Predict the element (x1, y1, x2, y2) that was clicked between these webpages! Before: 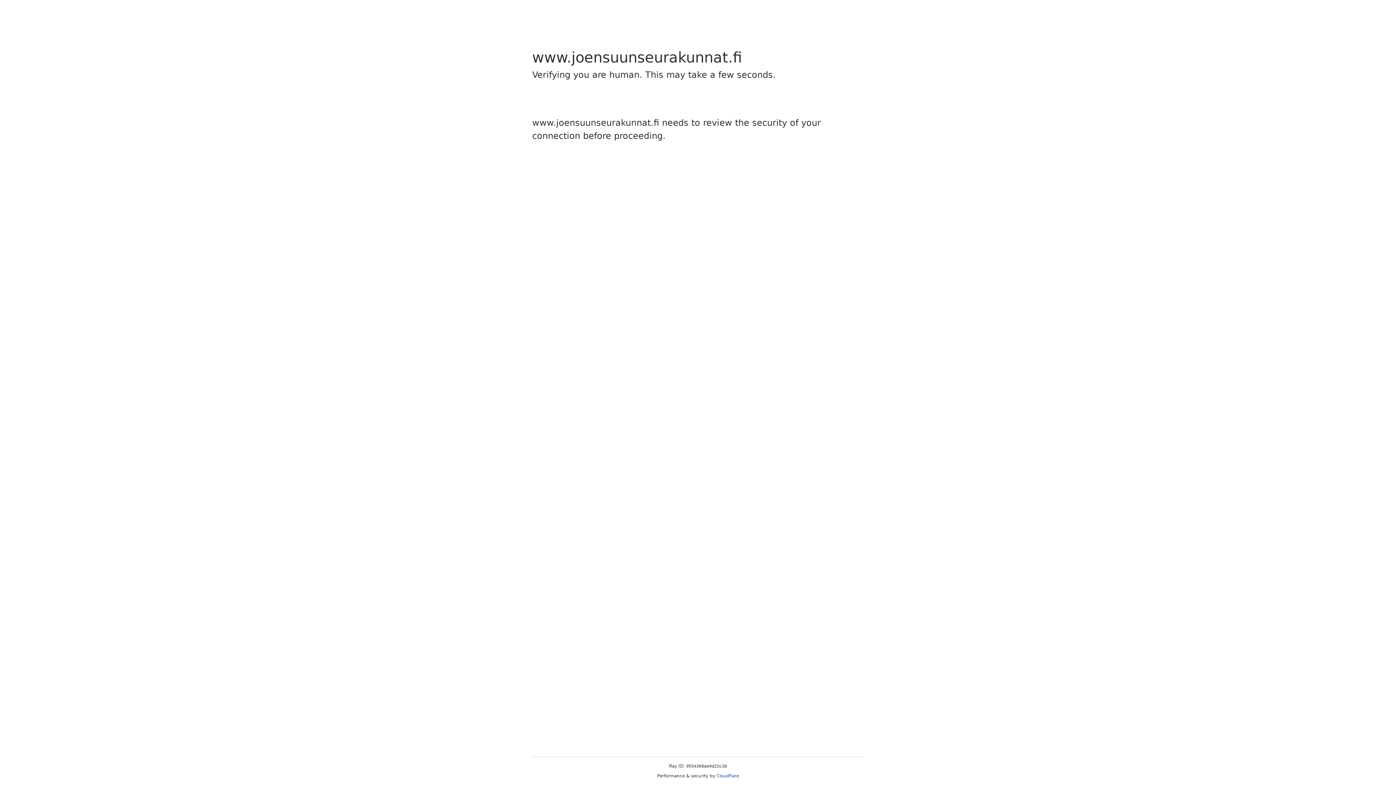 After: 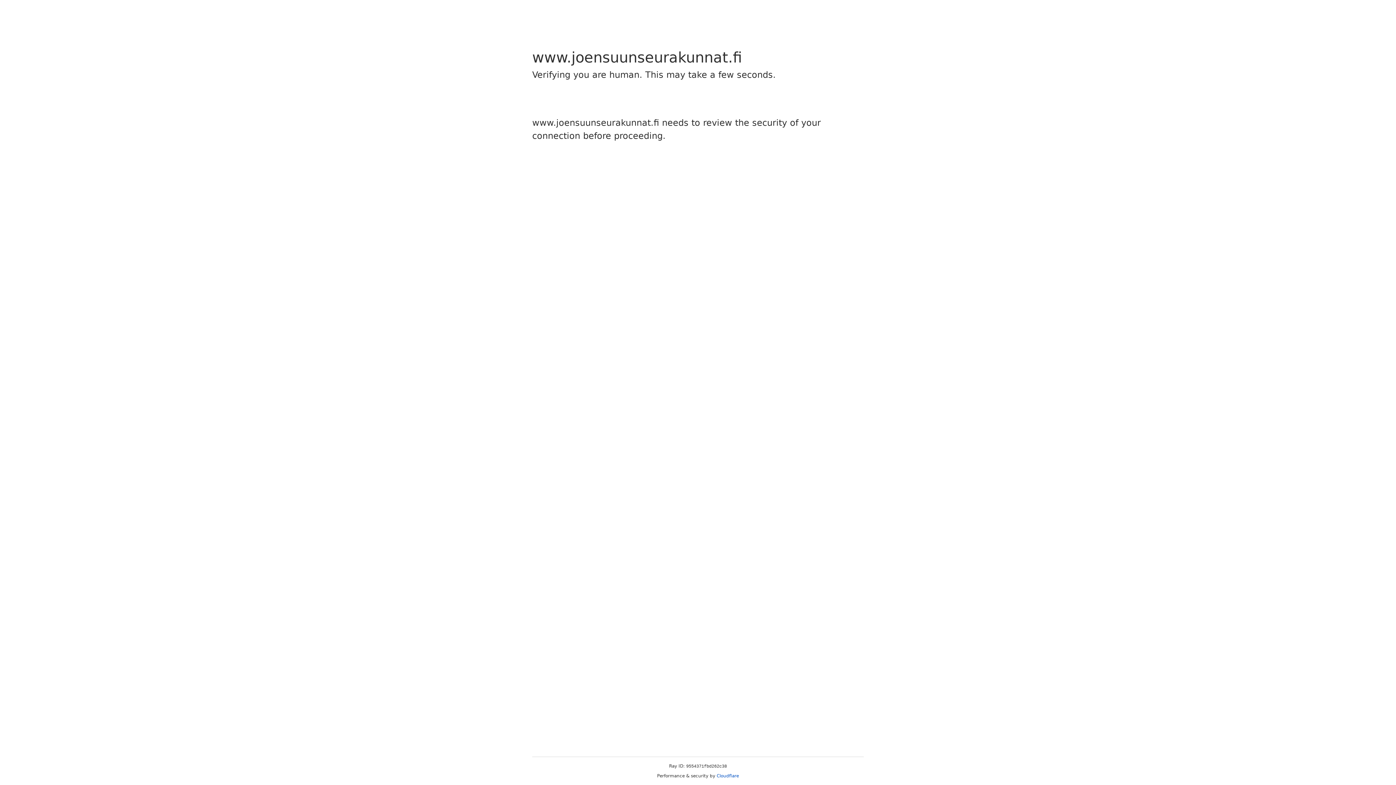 Action: label: Cloudflare bbox: (716, 773, 739, 778)